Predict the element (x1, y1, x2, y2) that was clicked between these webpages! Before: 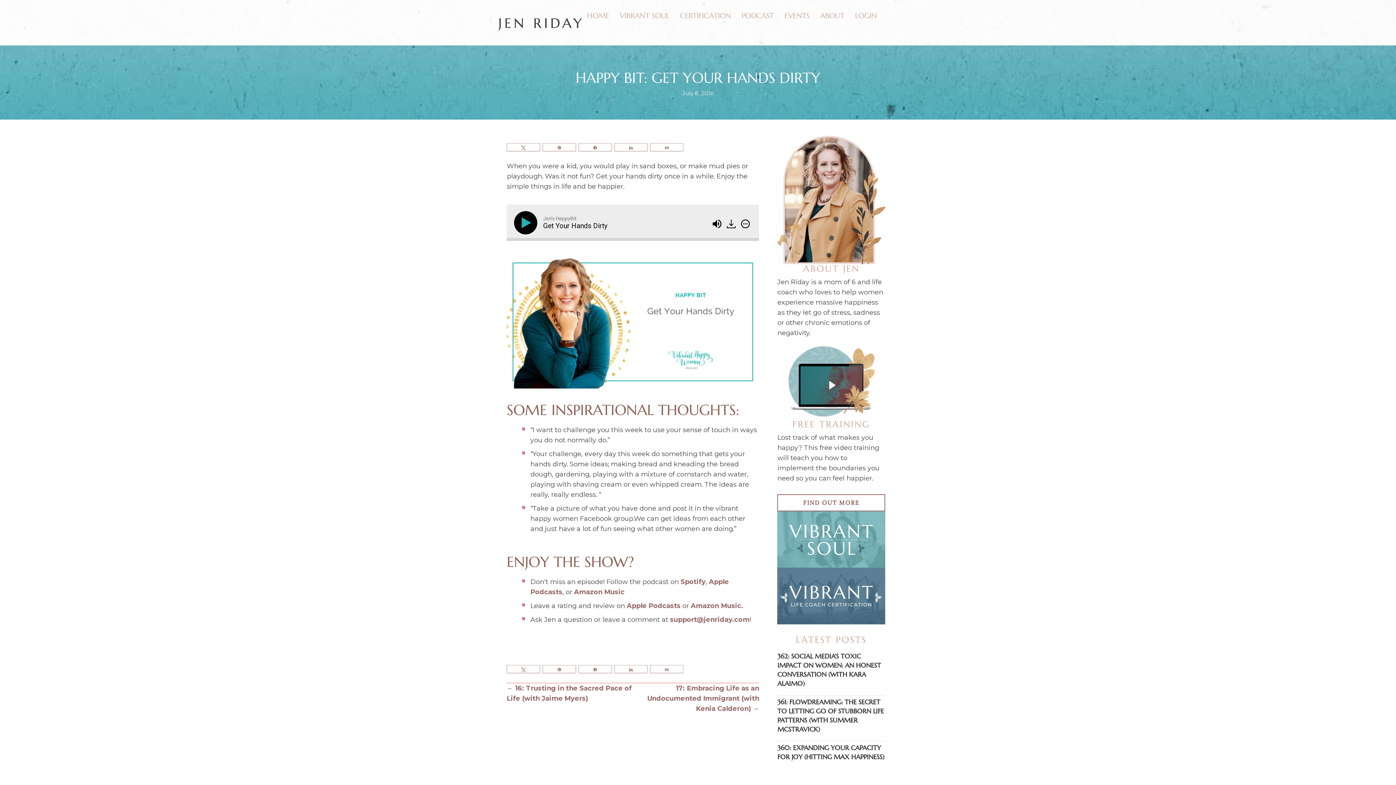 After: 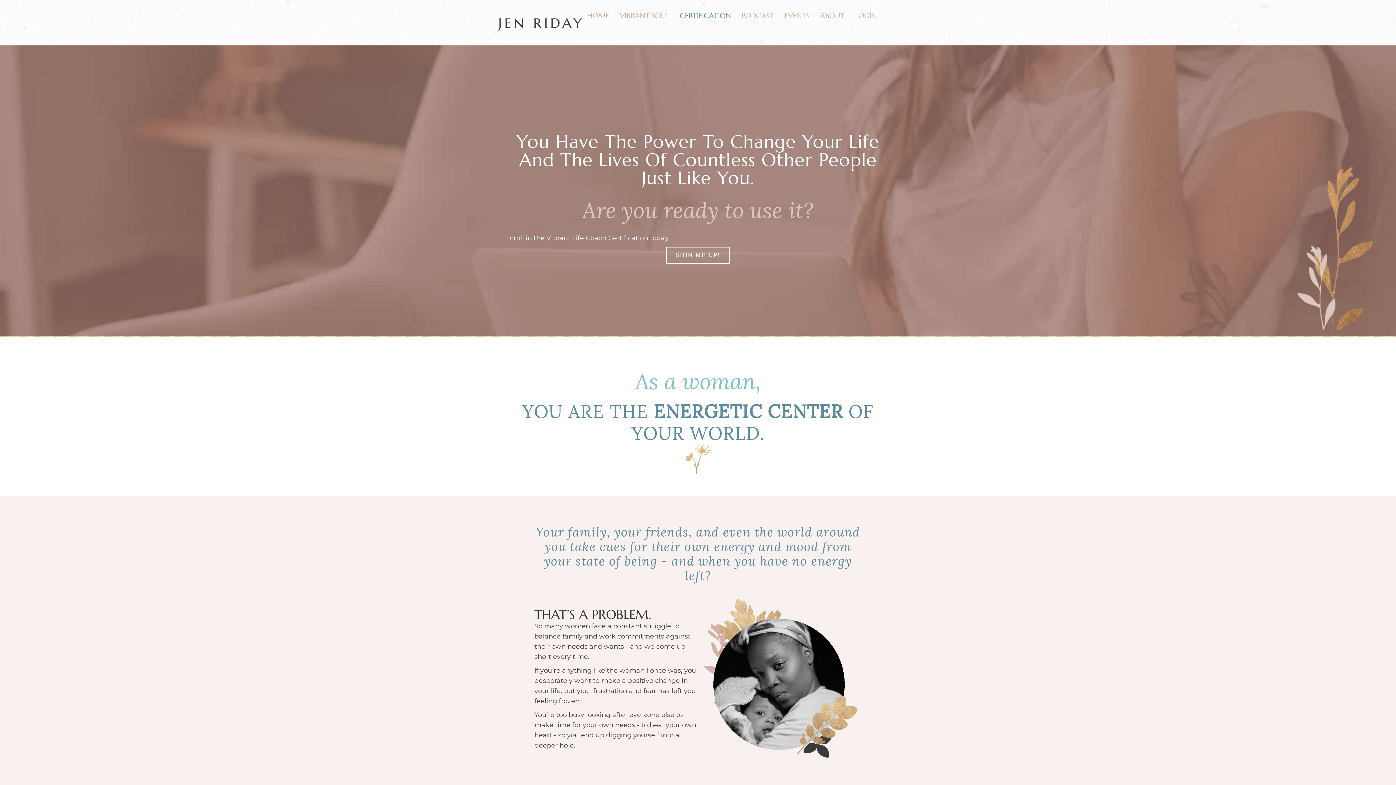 Action: bbox: (777, 592, 885, 600)